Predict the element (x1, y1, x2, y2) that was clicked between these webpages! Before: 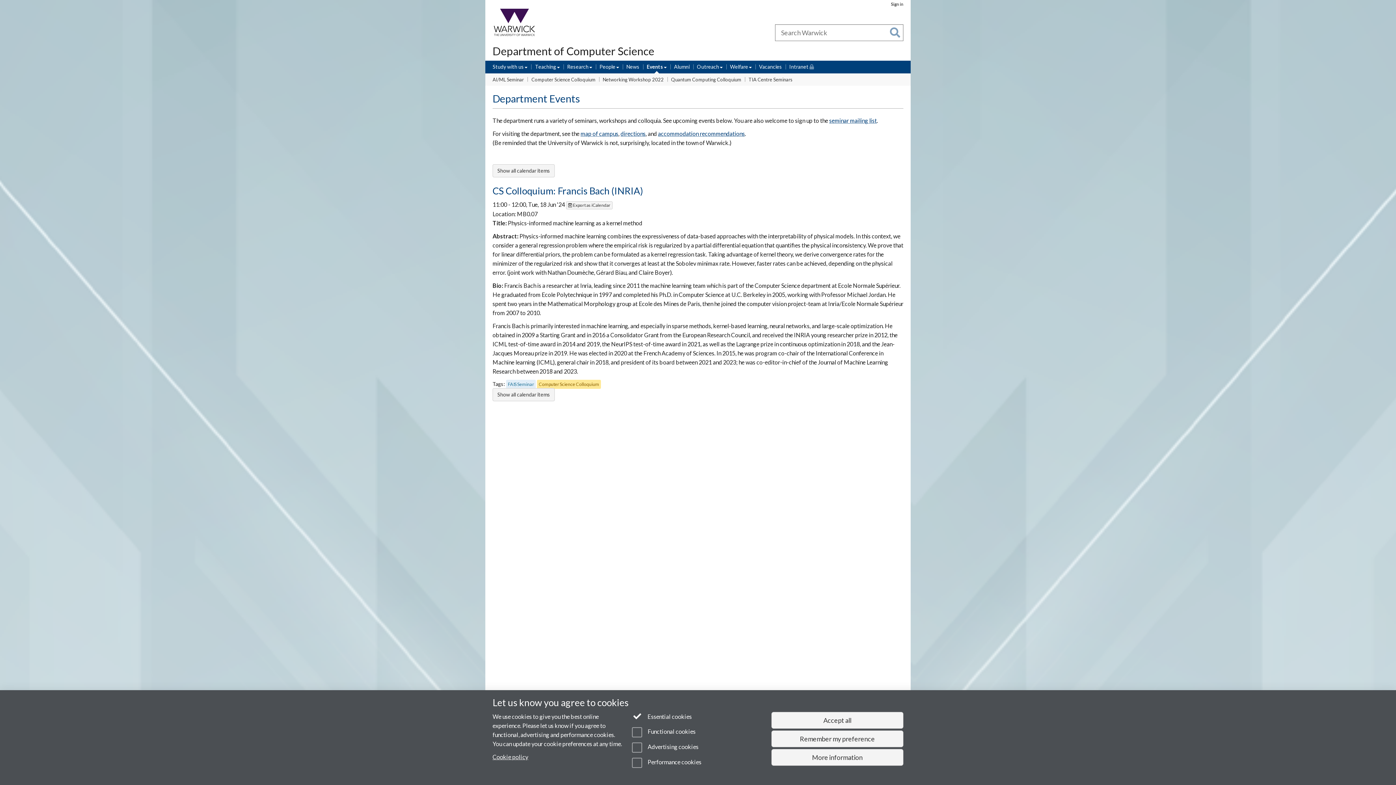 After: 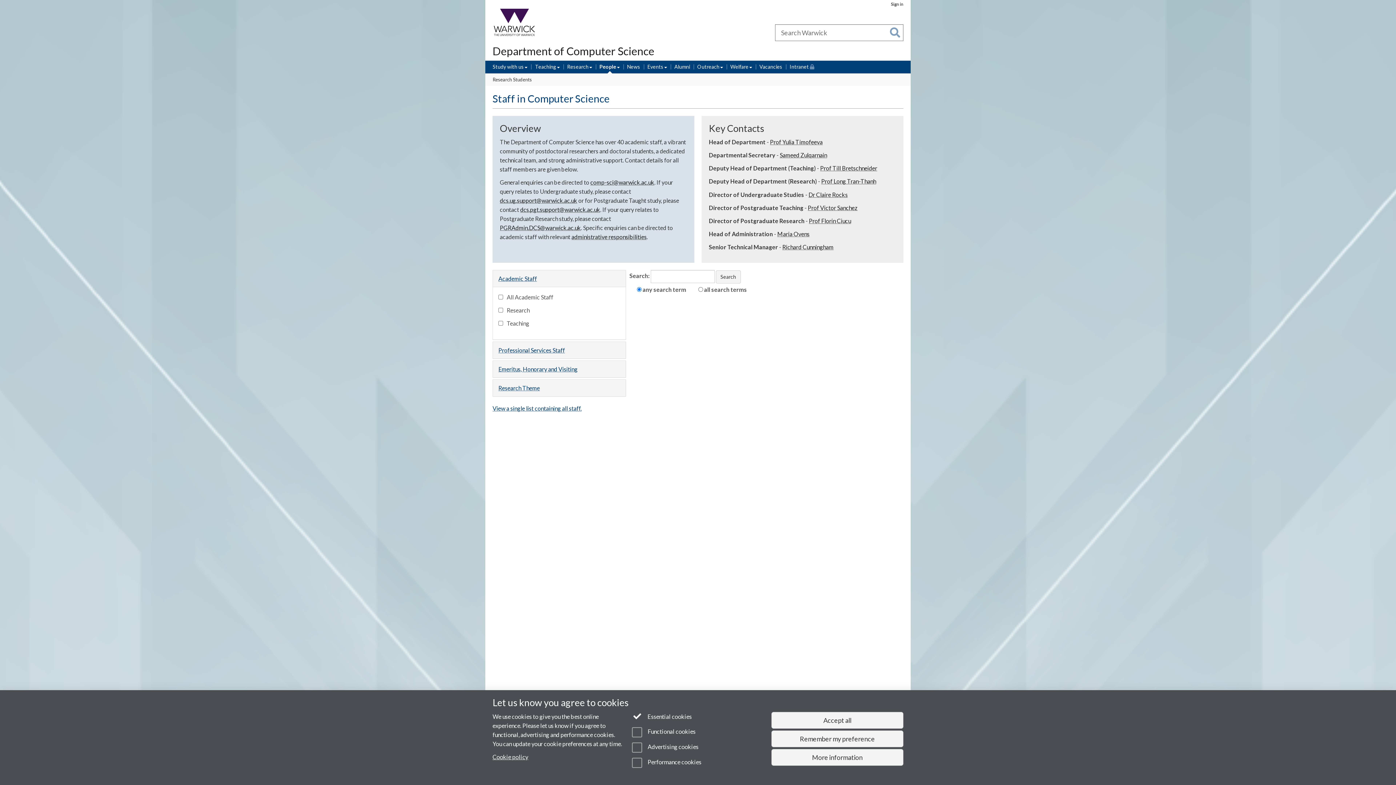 Action: bbox: (599, 63, 619, 71) label: People